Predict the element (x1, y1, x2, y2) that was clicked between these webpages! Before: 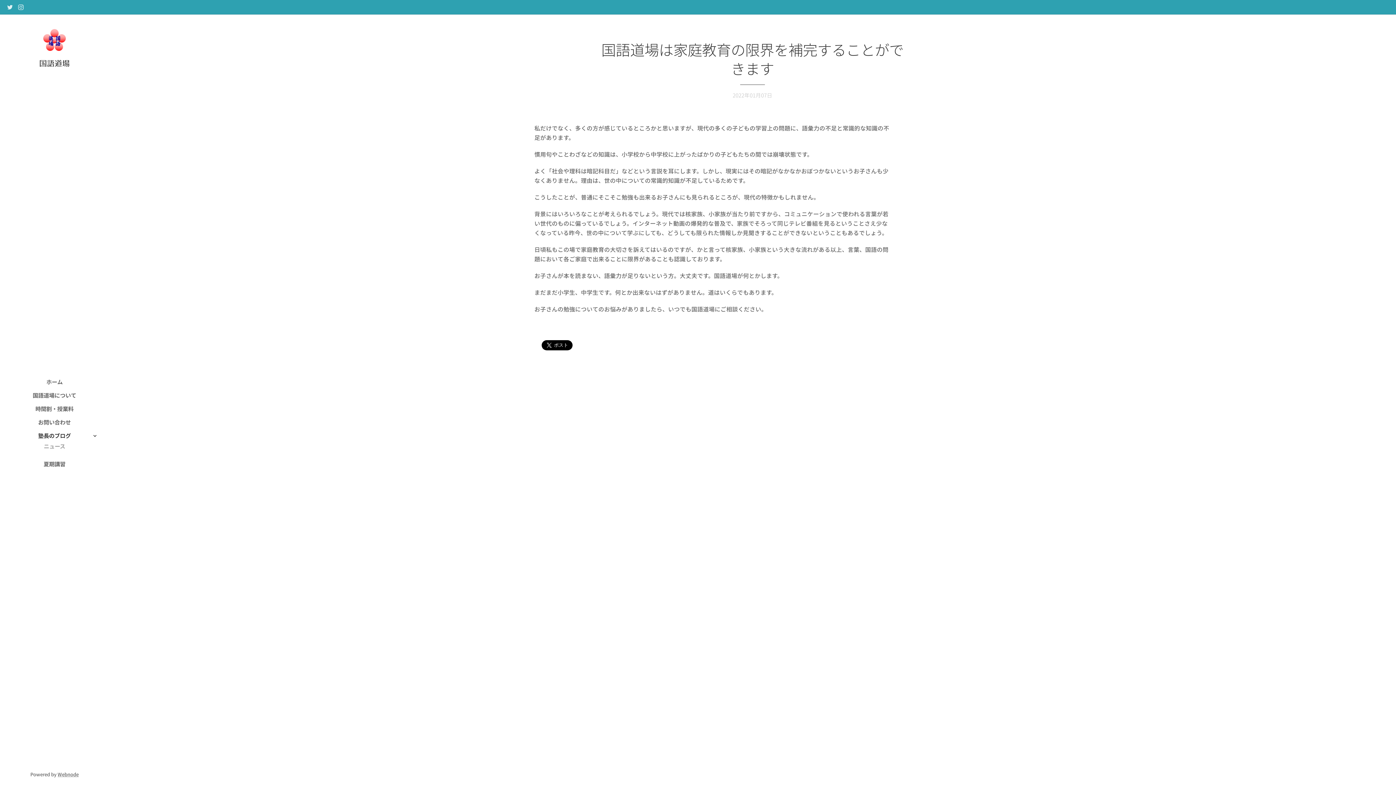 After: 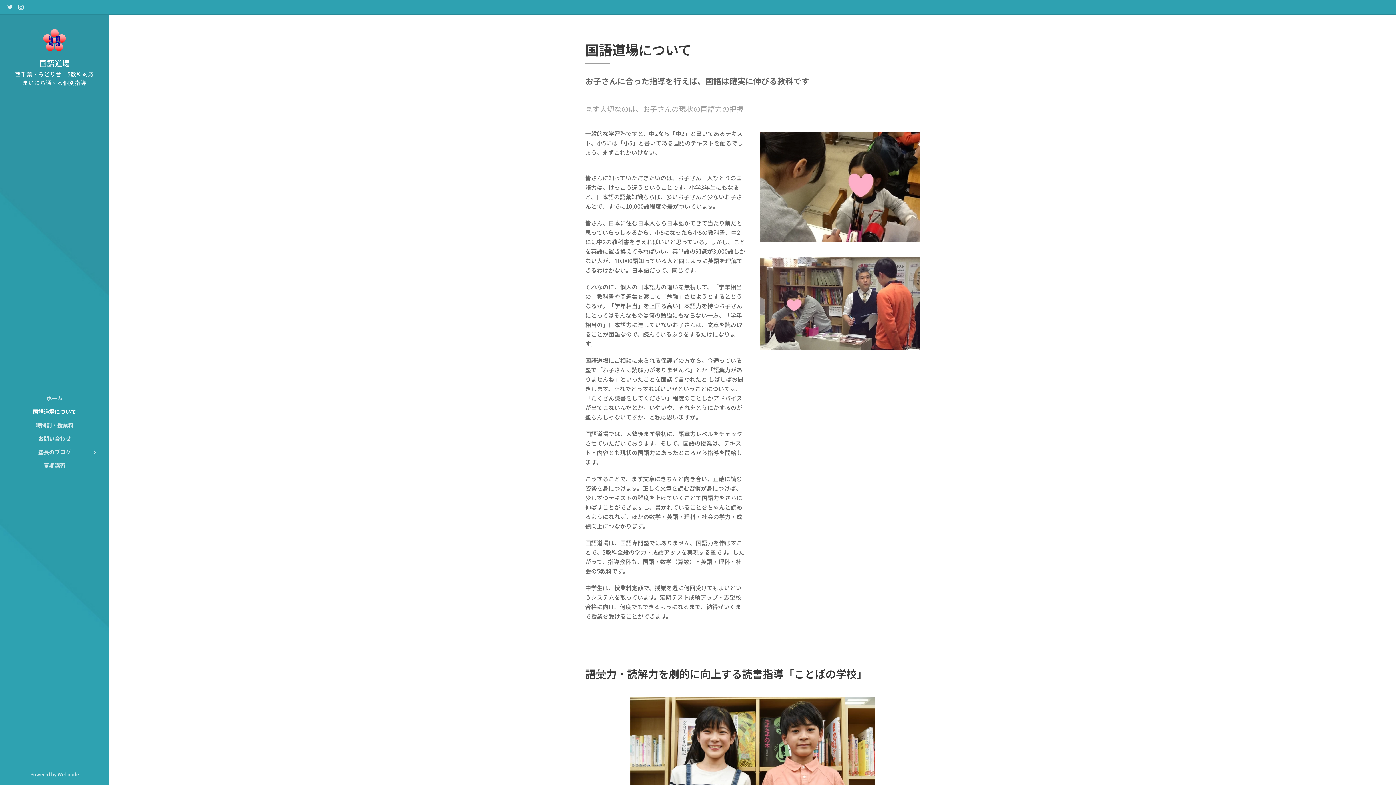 Action: bbox: (2, 391, 106, 399) label: 国語道場について